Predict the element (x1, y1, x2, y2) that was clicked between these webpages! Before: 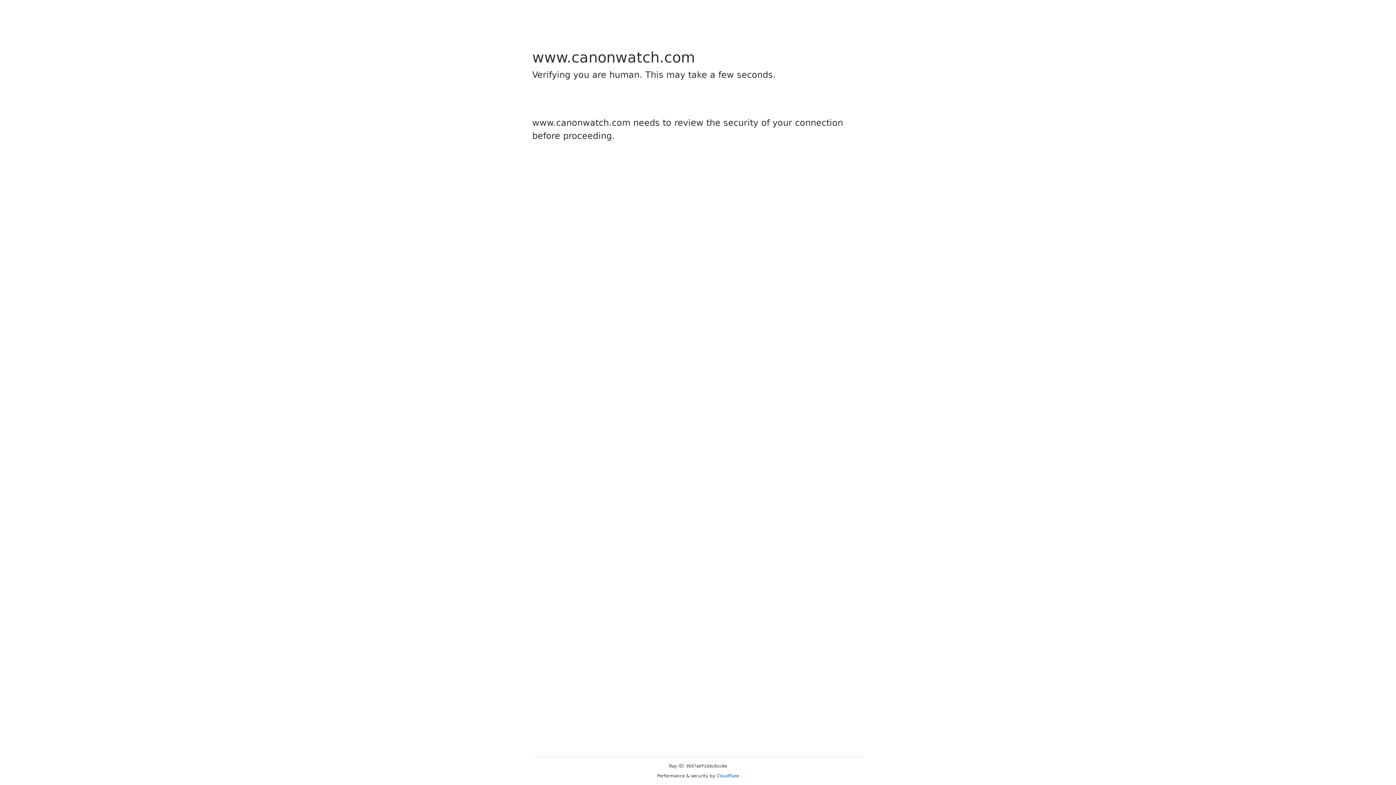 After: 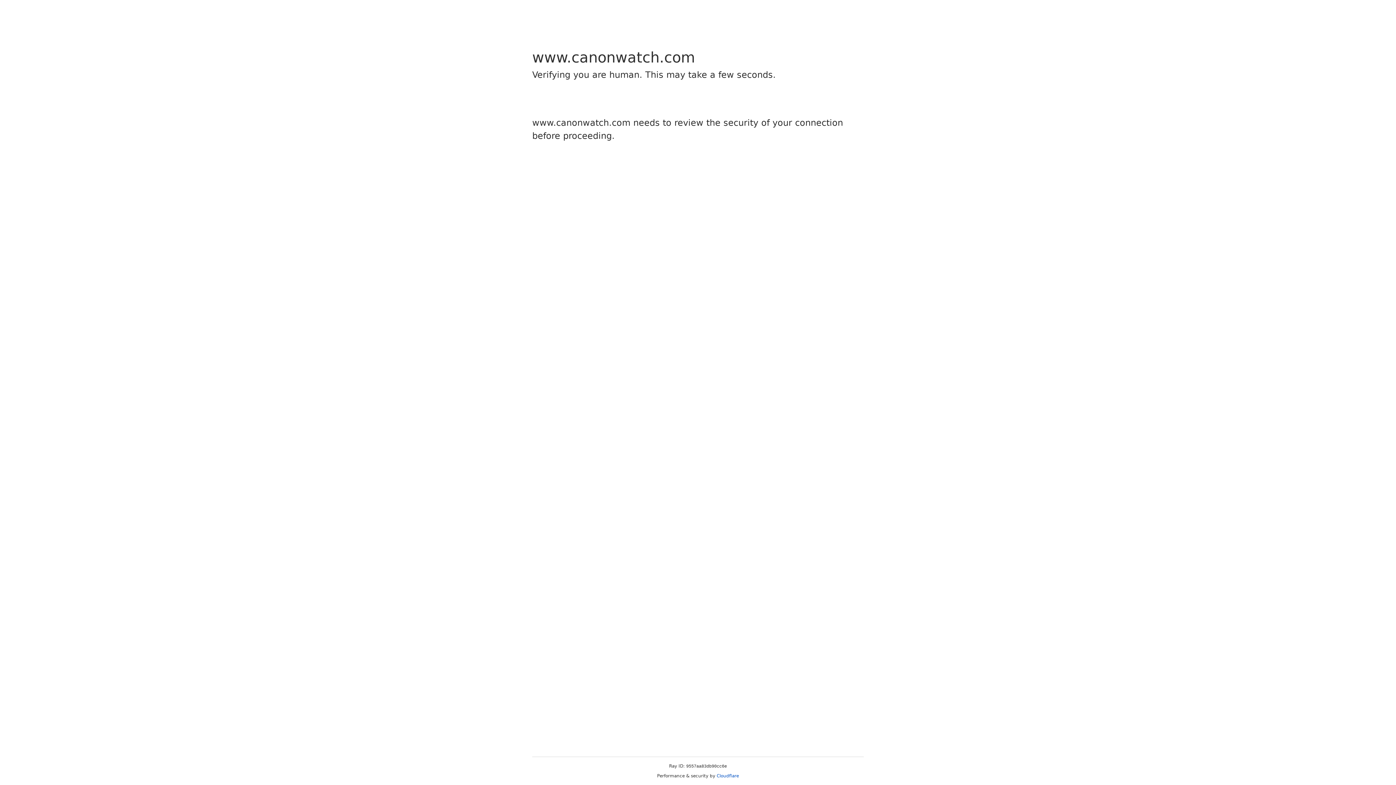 Action: label: Cloudflare bbox: (716, 773, 739, 778)